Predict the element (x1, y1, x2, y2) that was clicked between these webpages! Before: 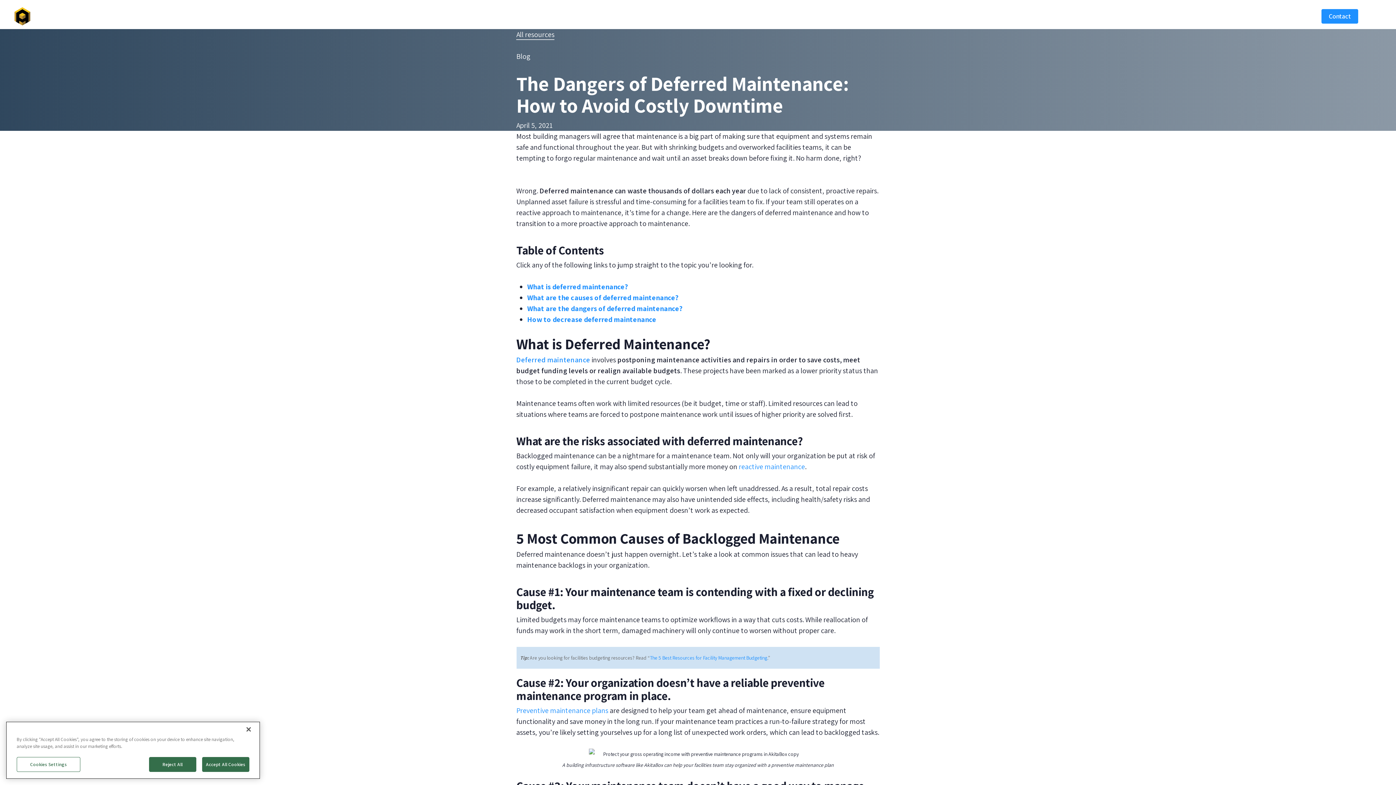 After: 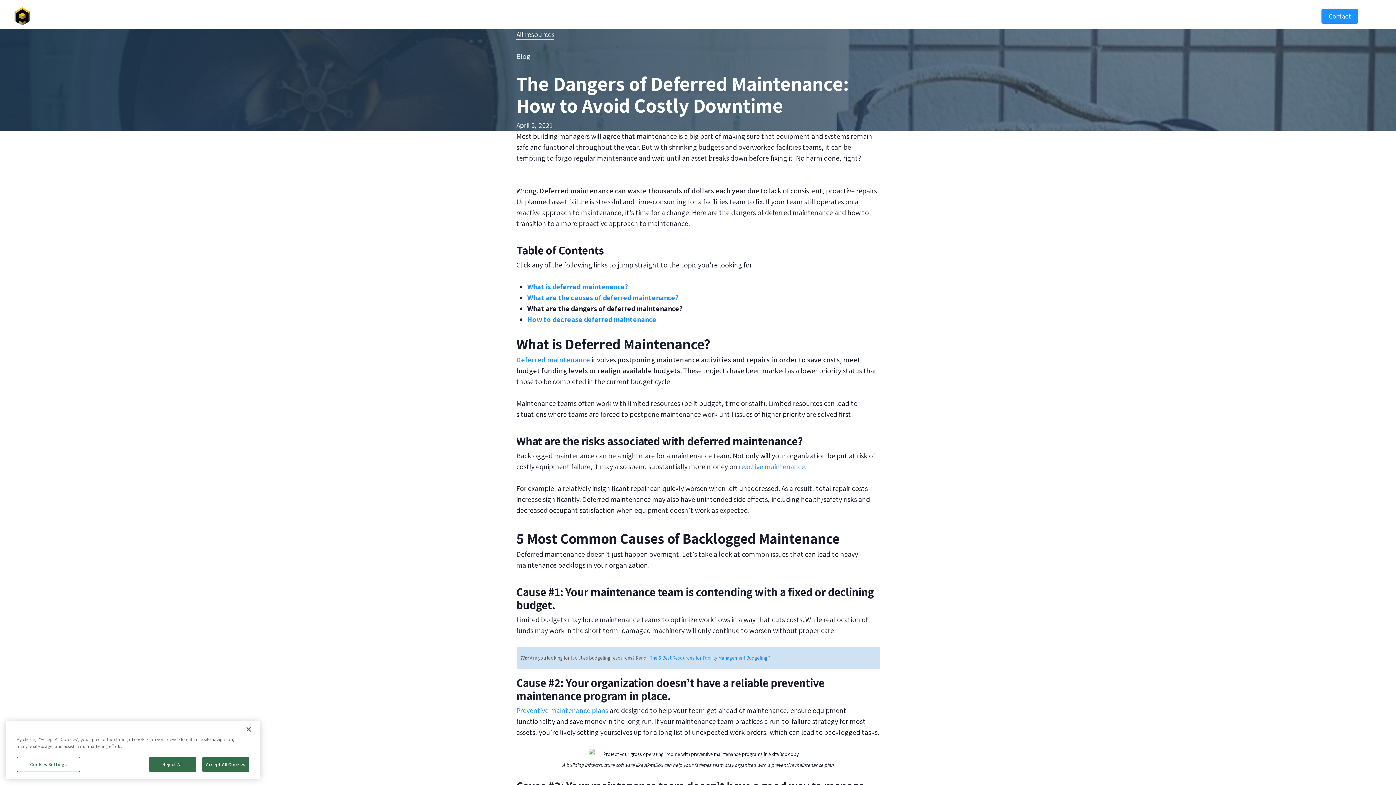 Action: label: What are the dangers of deferred maintenance? bbox: (527, 304, 682, 313)